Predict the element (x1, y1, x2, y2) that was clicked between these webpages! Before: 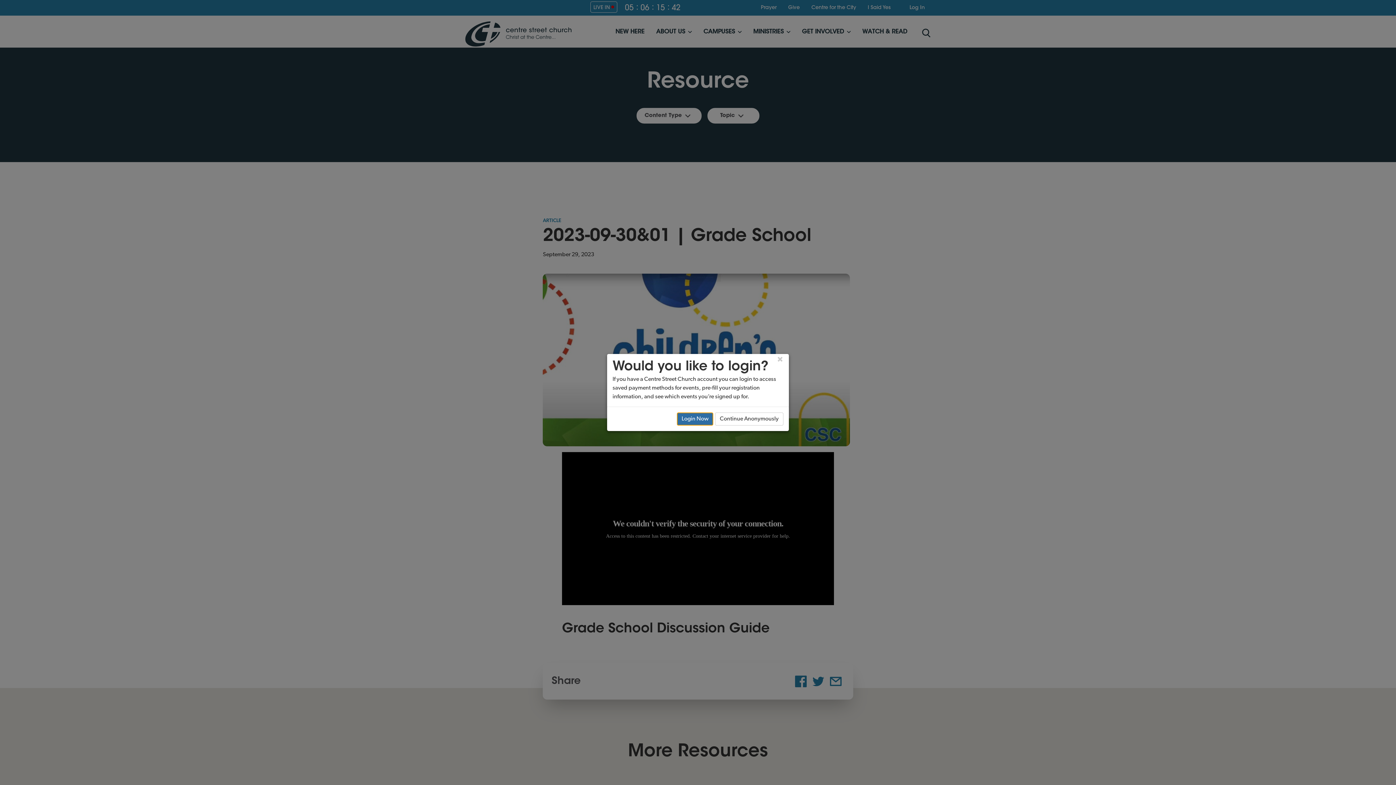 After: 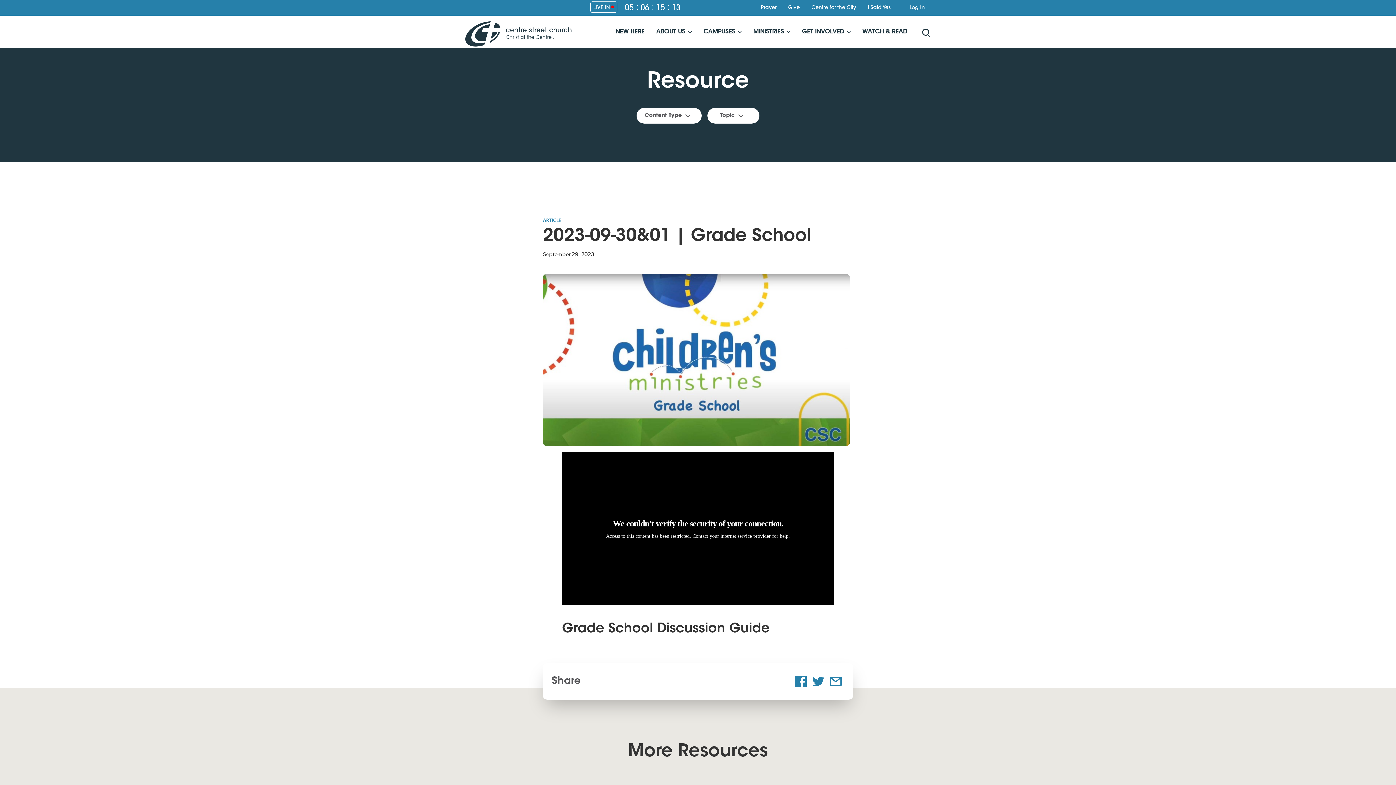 Action: bbox: (715, 412, 783, 425) label: Continue Anonymously